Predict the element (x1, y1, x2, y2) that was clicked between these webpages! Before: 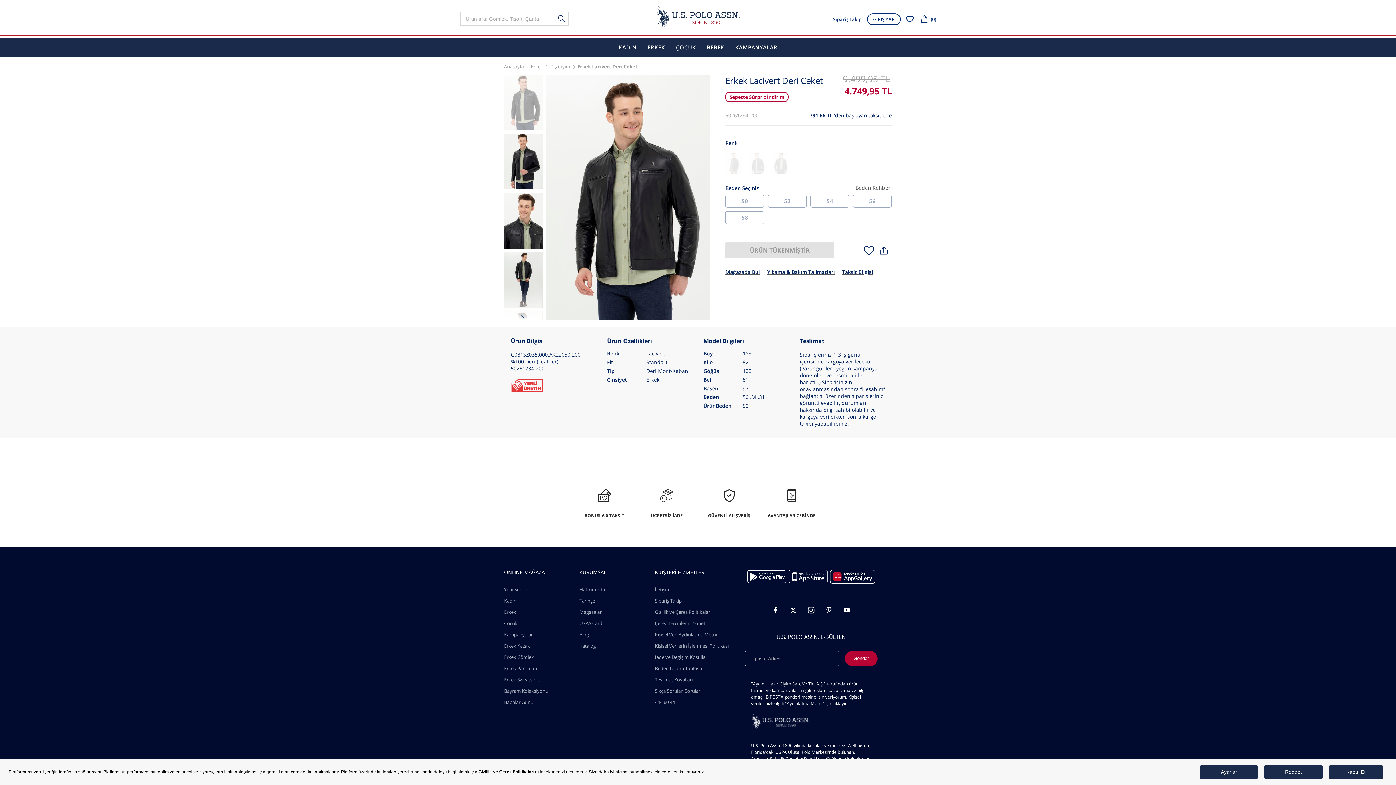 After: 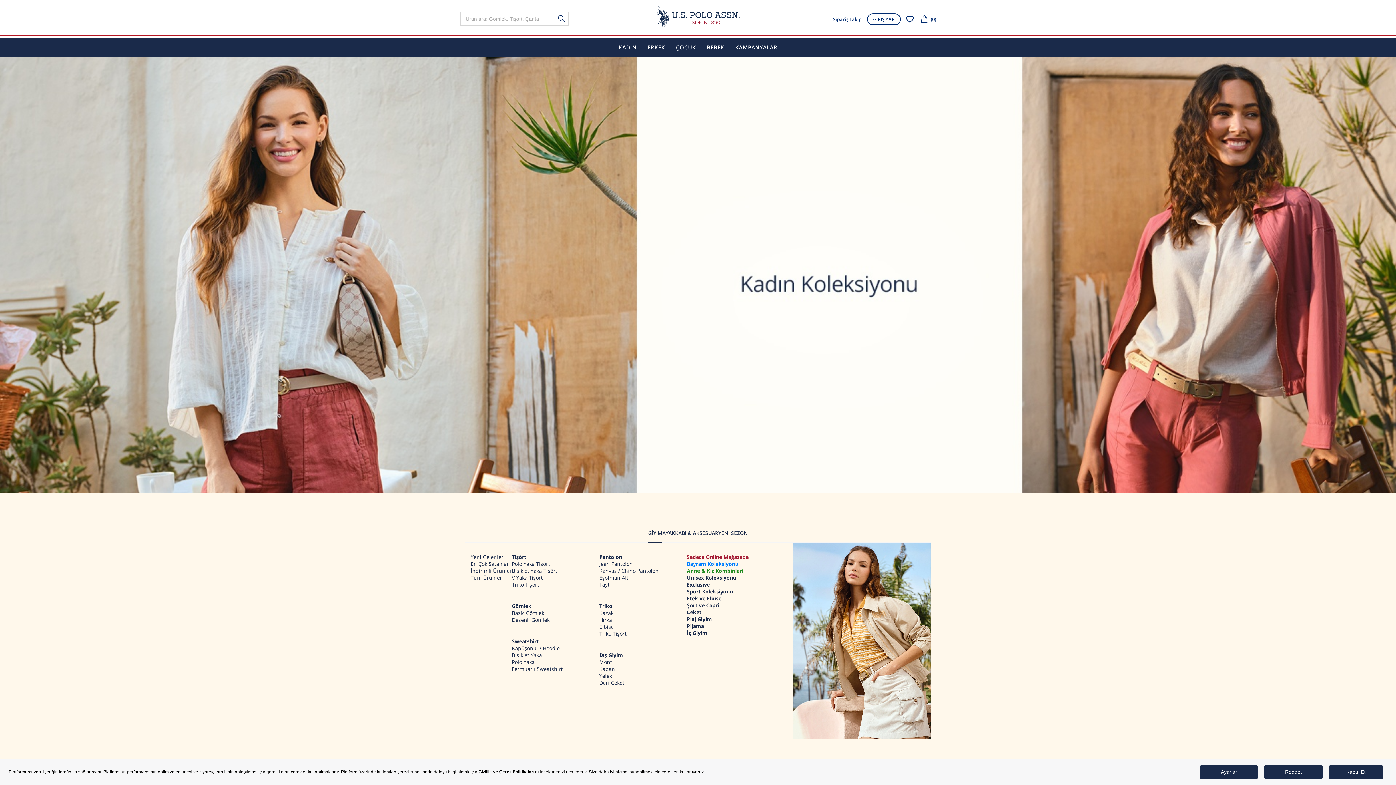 Action: label: USPA Kadın Giyim bbox: (613, 38, 642, 57)